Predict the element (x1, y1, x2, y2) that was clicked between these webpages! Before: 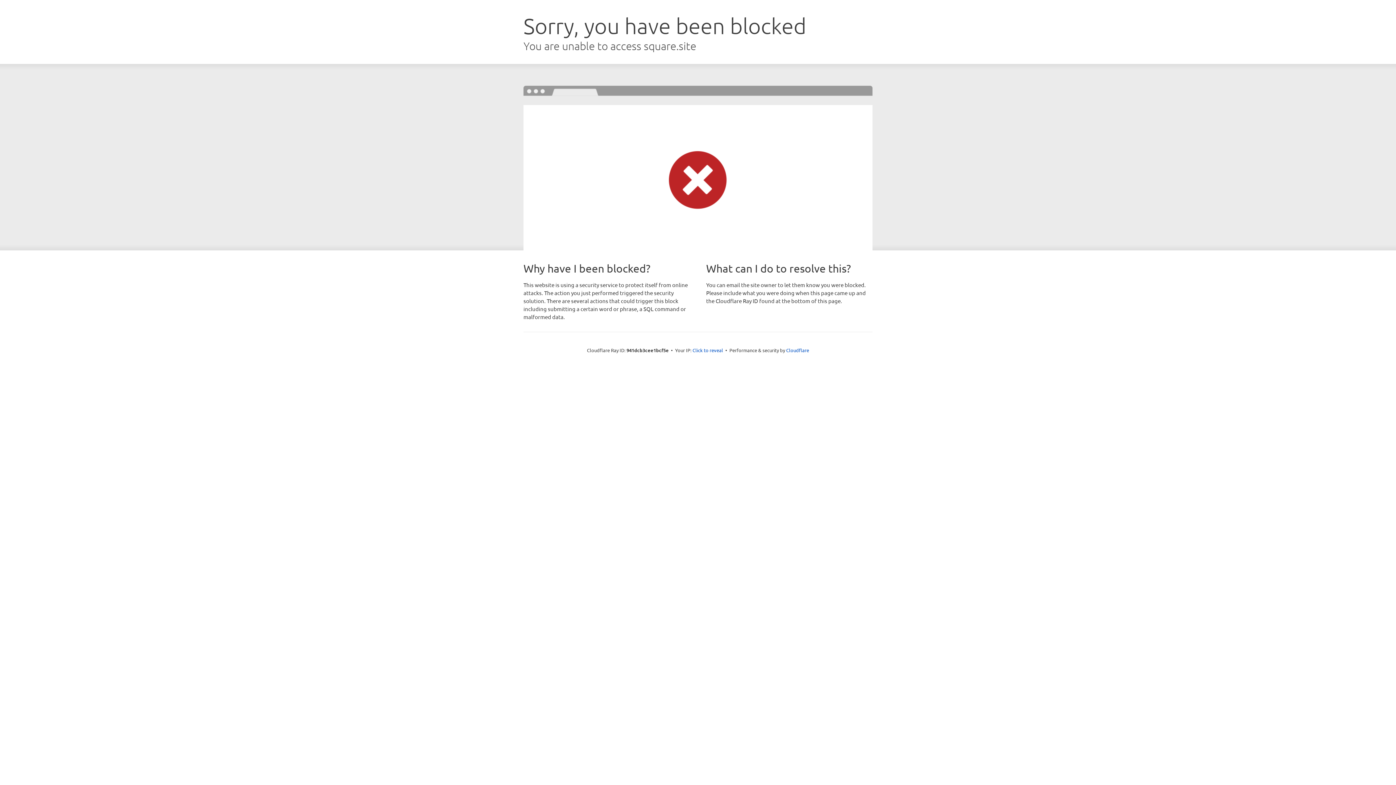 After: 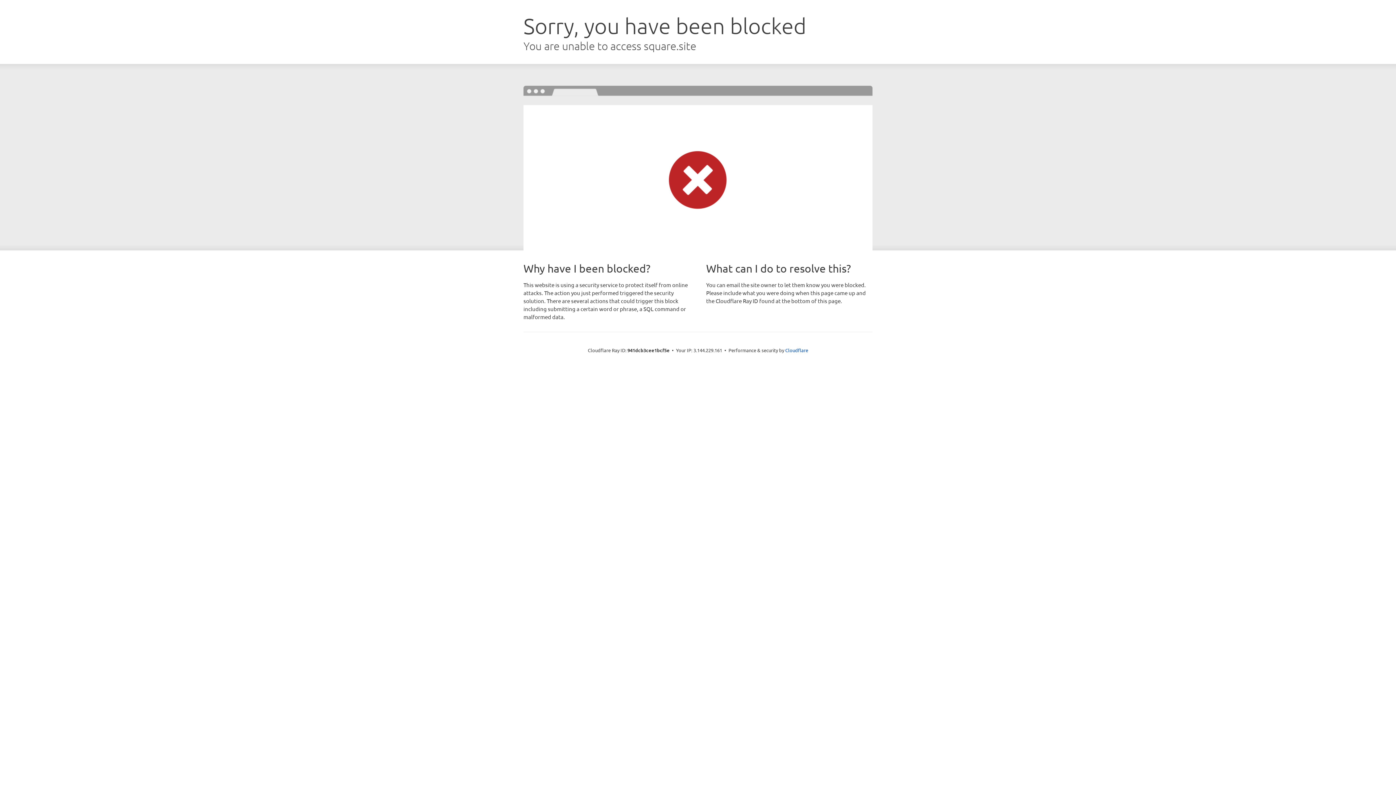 Action: label: Click to reveal bbox: (692, 346, 723, 353)